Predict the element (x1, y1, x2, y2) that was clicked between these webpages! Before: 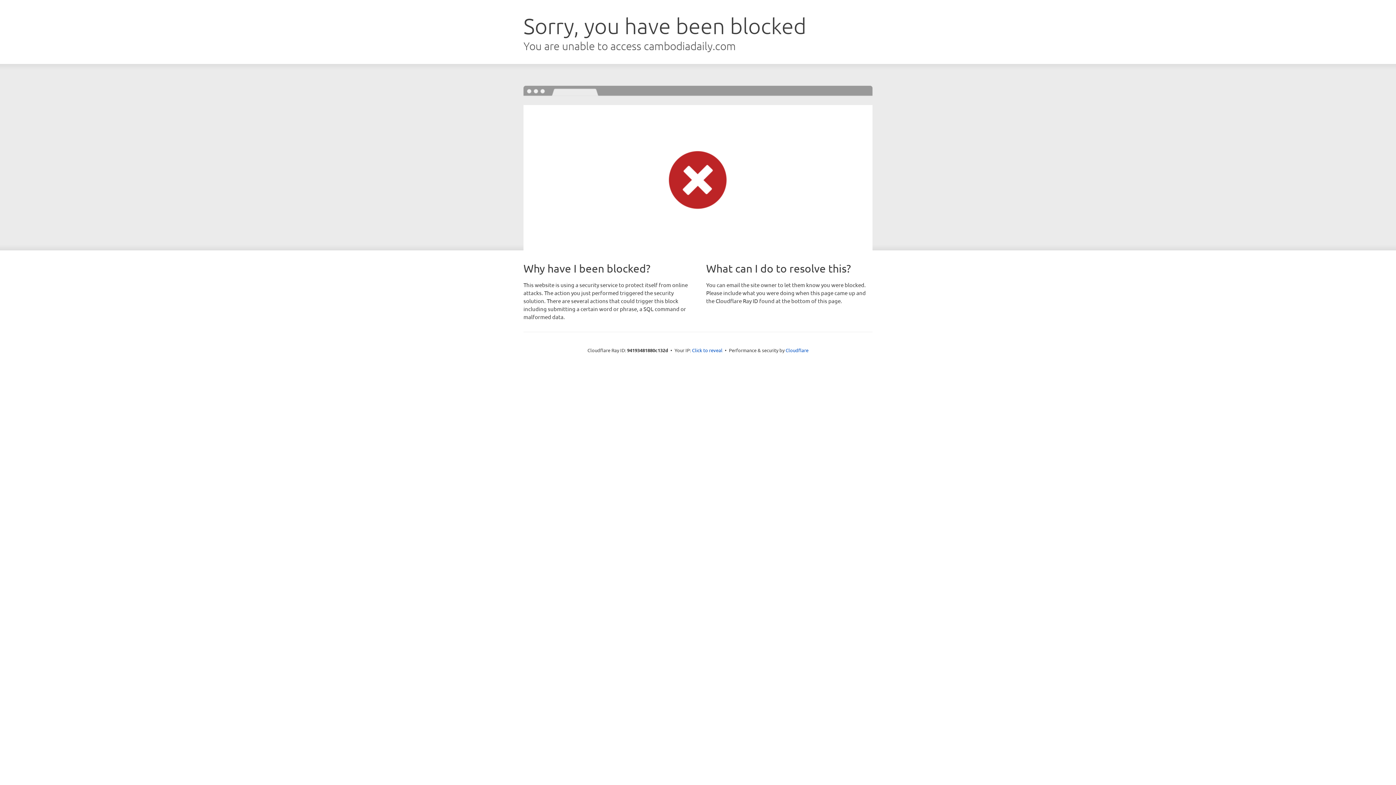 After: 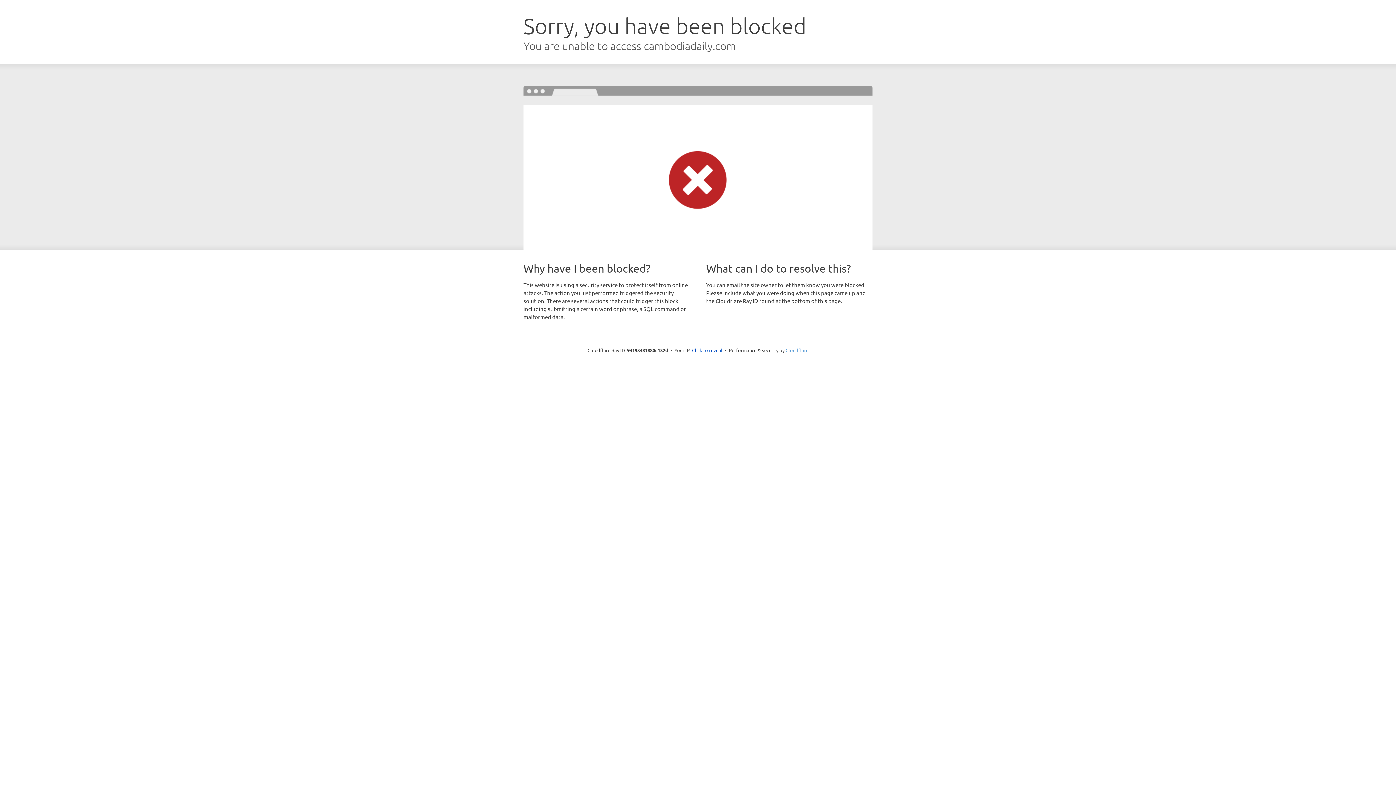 Action: bbox: (785, 347, 808, 353) label: Cloudflare